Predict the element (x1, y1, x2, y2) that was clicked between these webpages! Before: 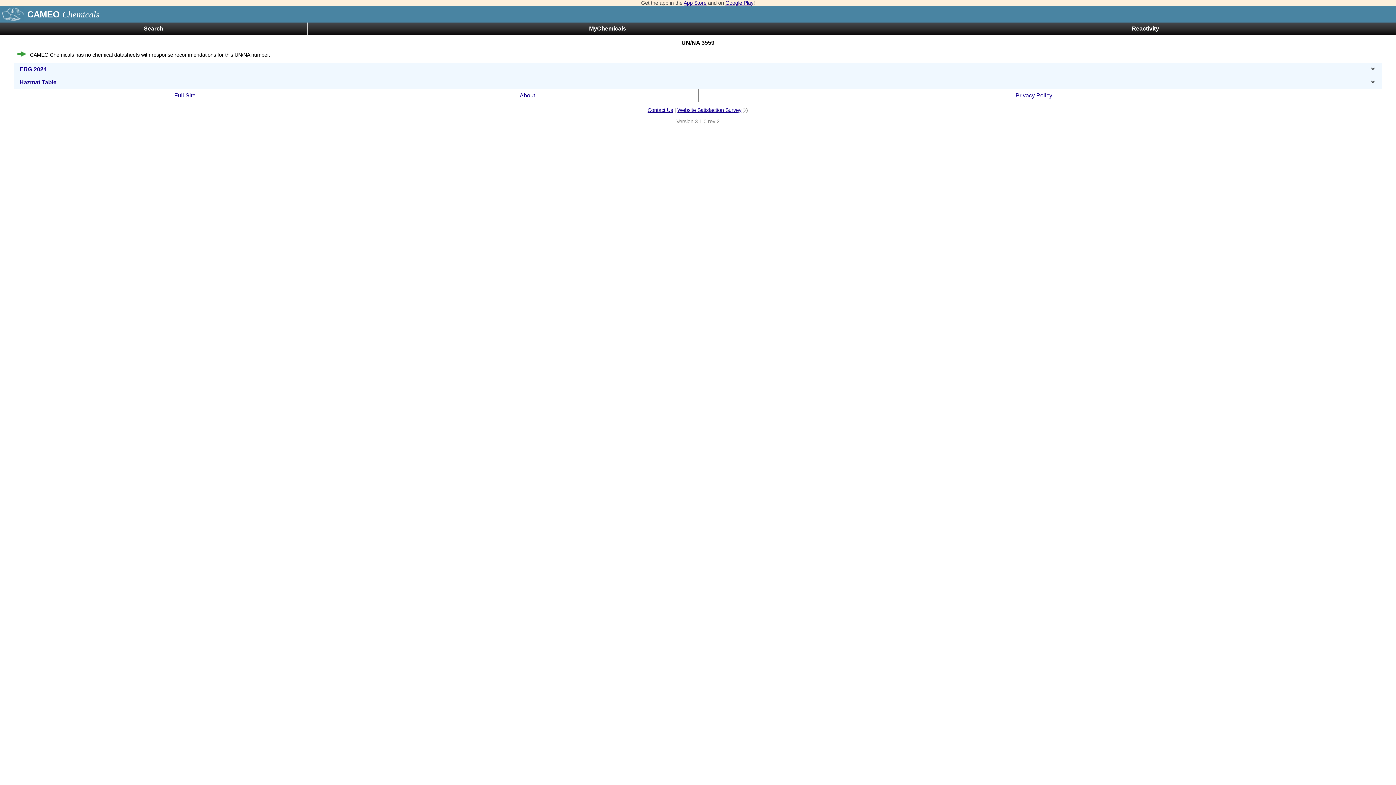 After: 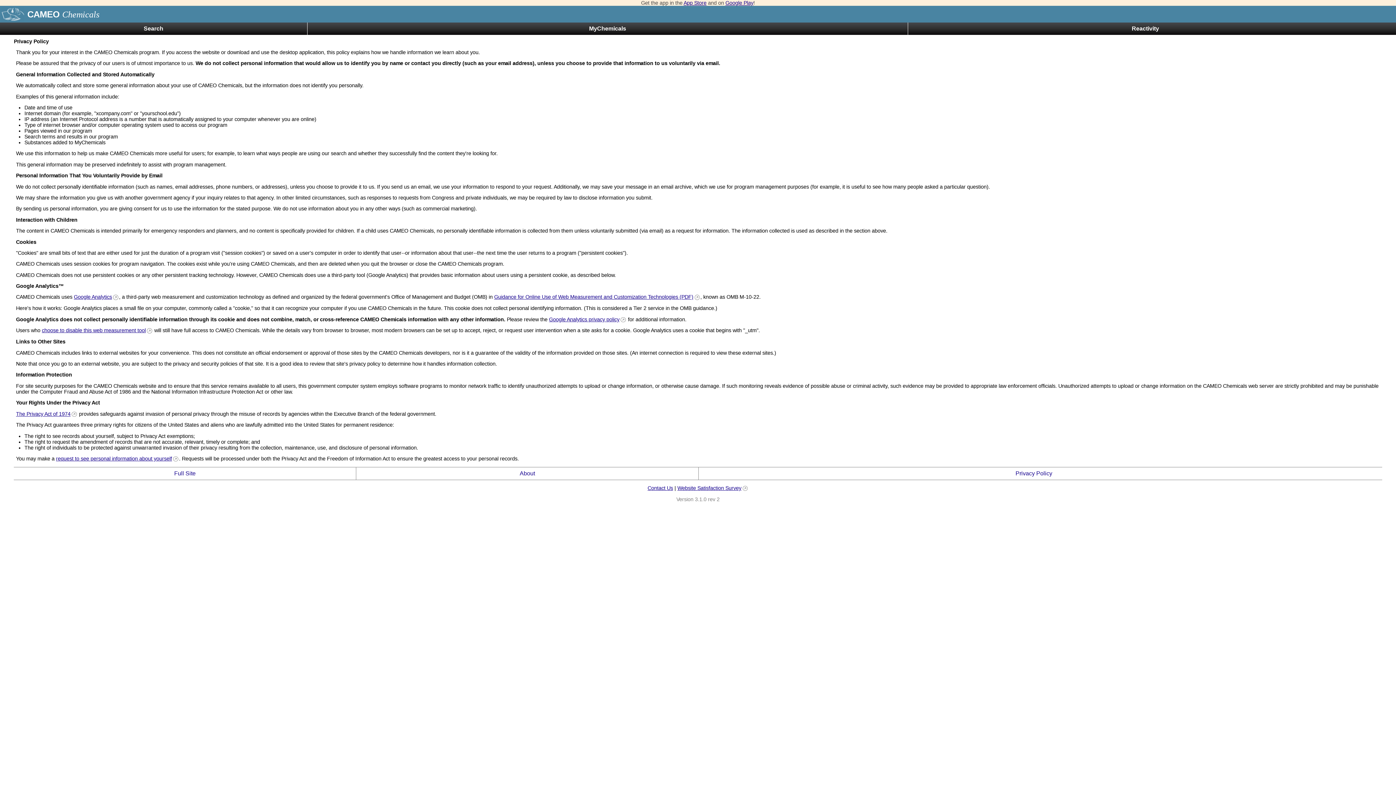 Action: bbox: (698, 92, 1369, 98) label: Privacy Policy